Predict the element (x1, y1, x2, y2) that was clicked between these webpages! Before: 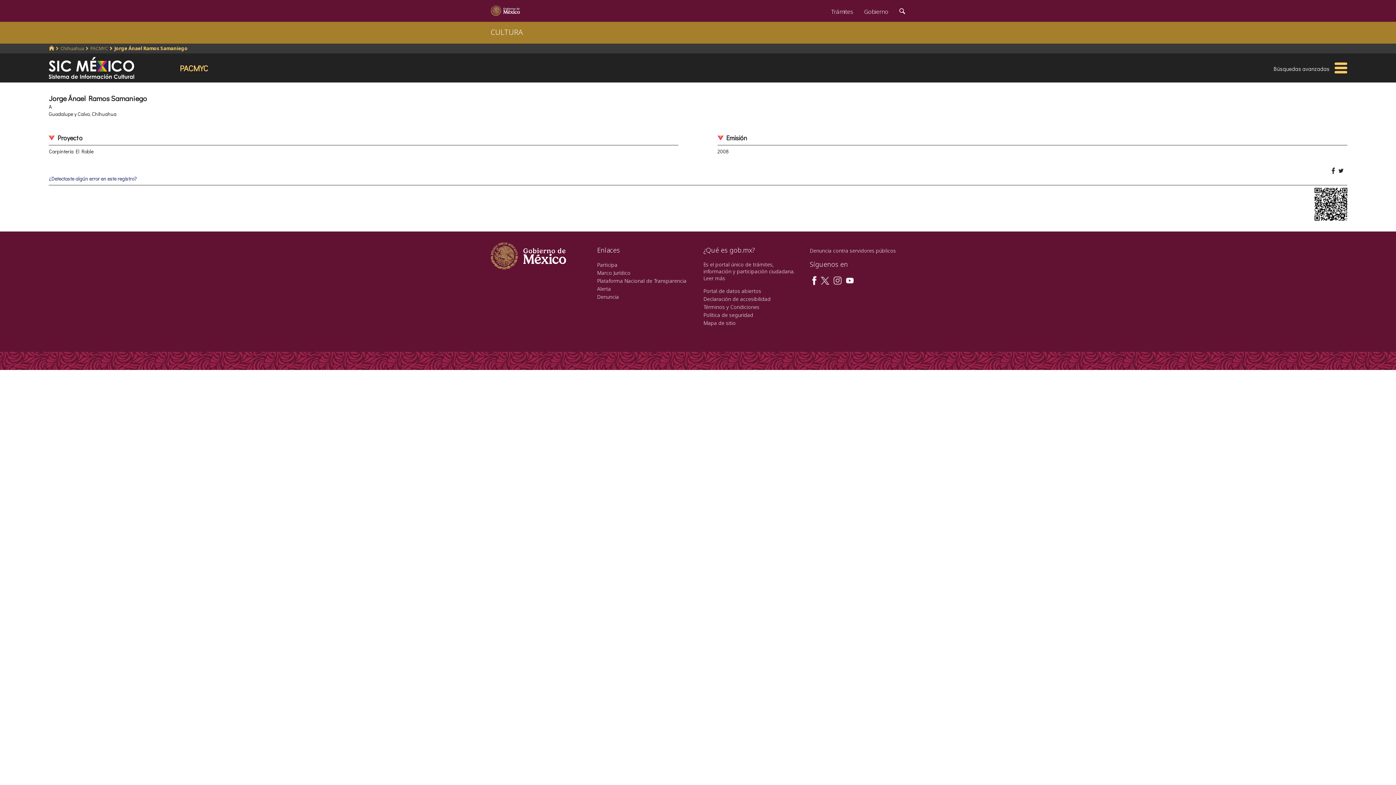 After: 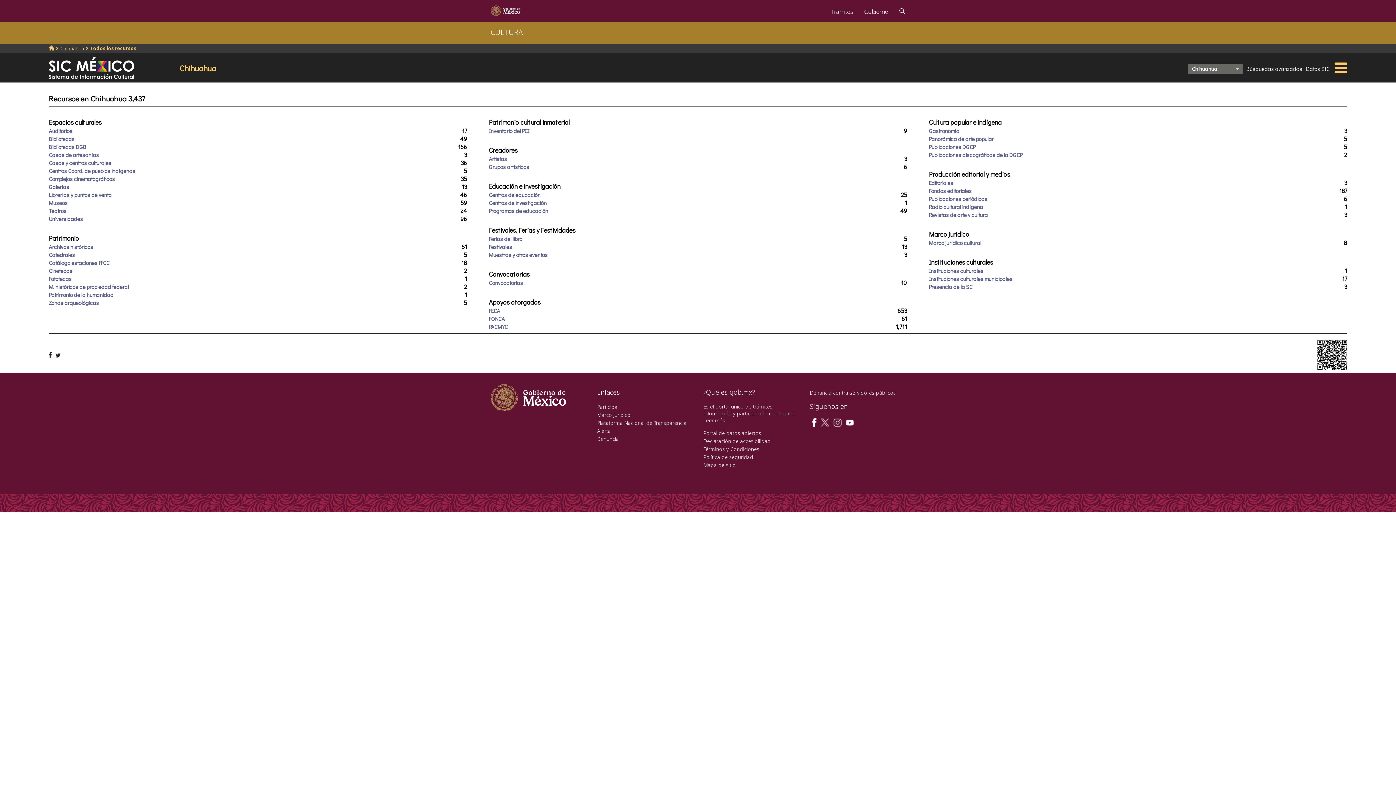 Action: bbox: (60, 45, 84, 51) label: Chihuahua